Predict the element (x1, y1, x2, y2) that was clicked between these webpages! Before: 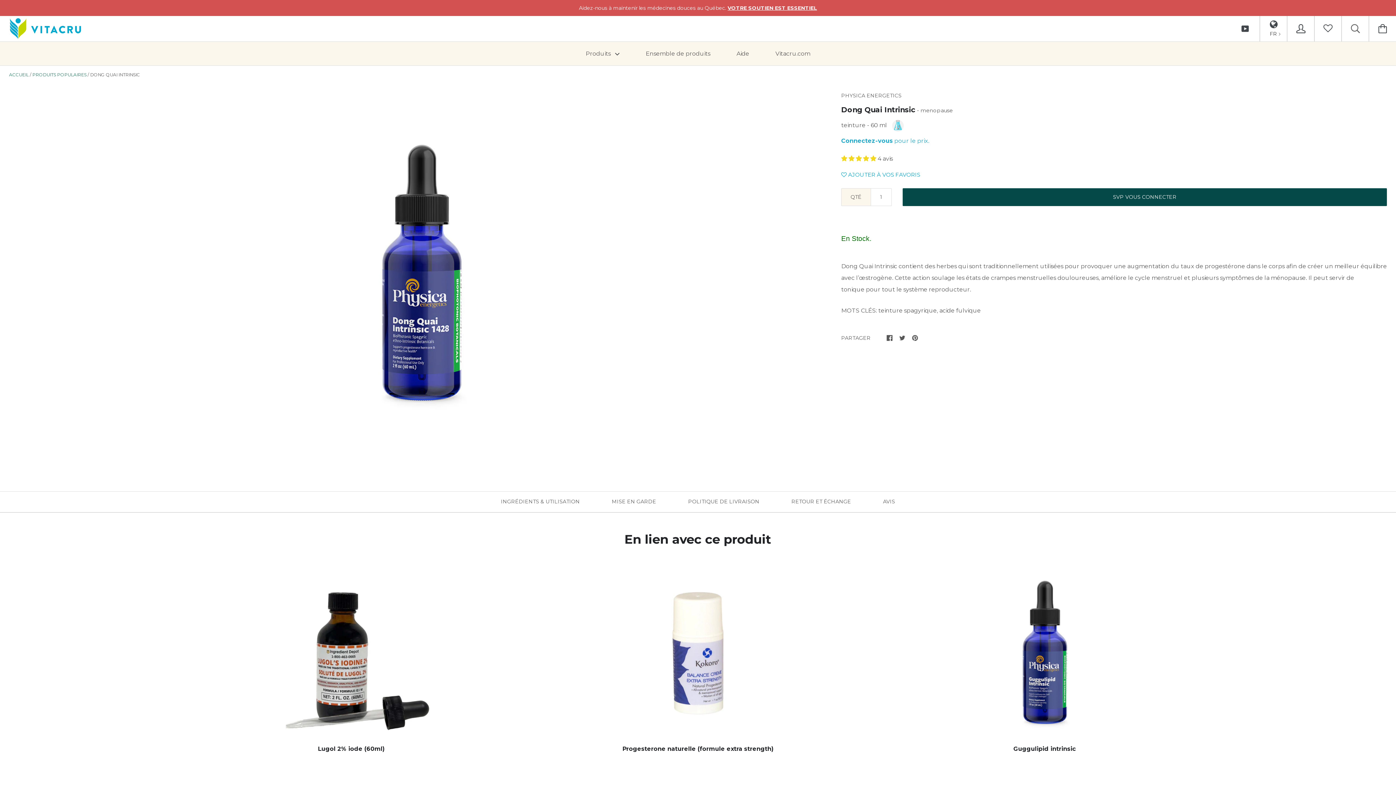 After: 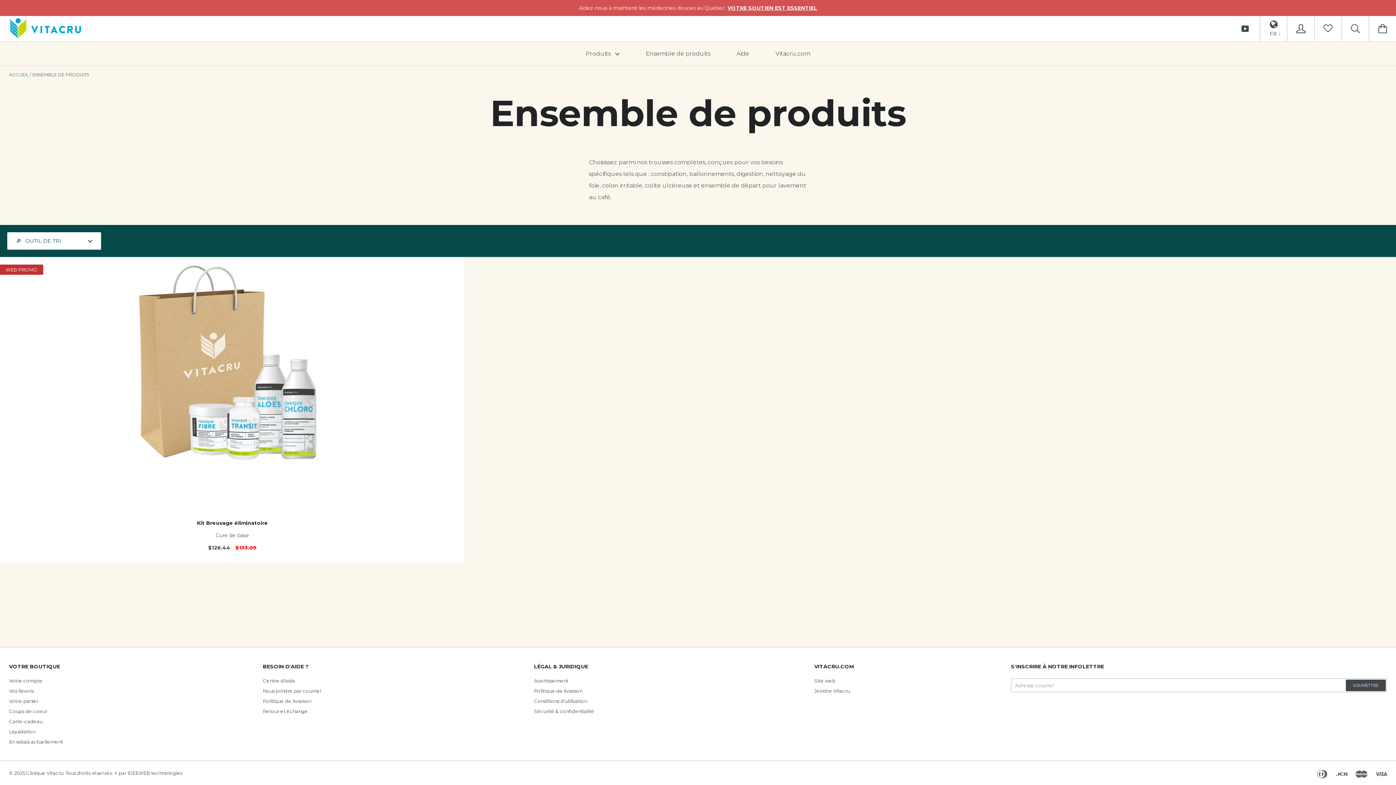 Action: label: Ensemble de produits bbox: (633, 41, 722, 65)